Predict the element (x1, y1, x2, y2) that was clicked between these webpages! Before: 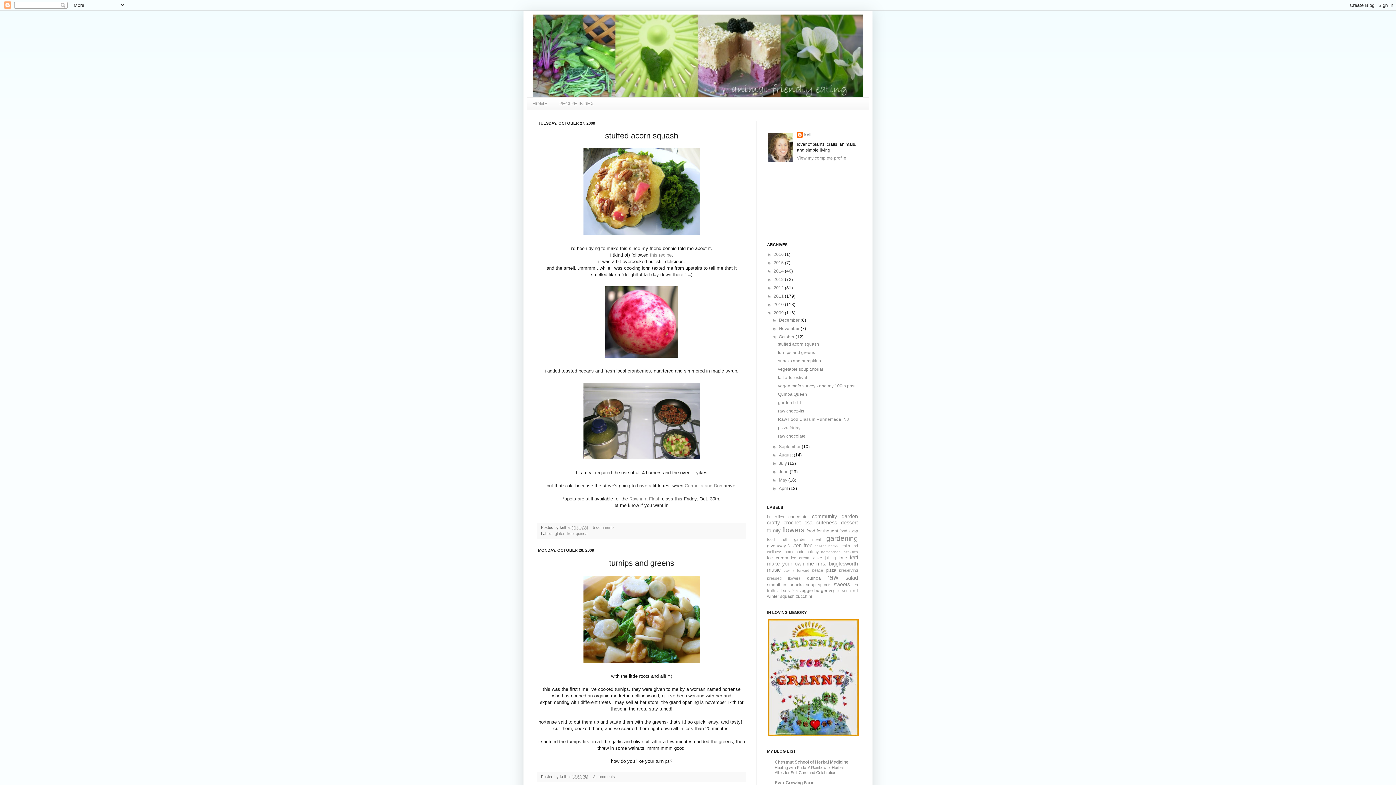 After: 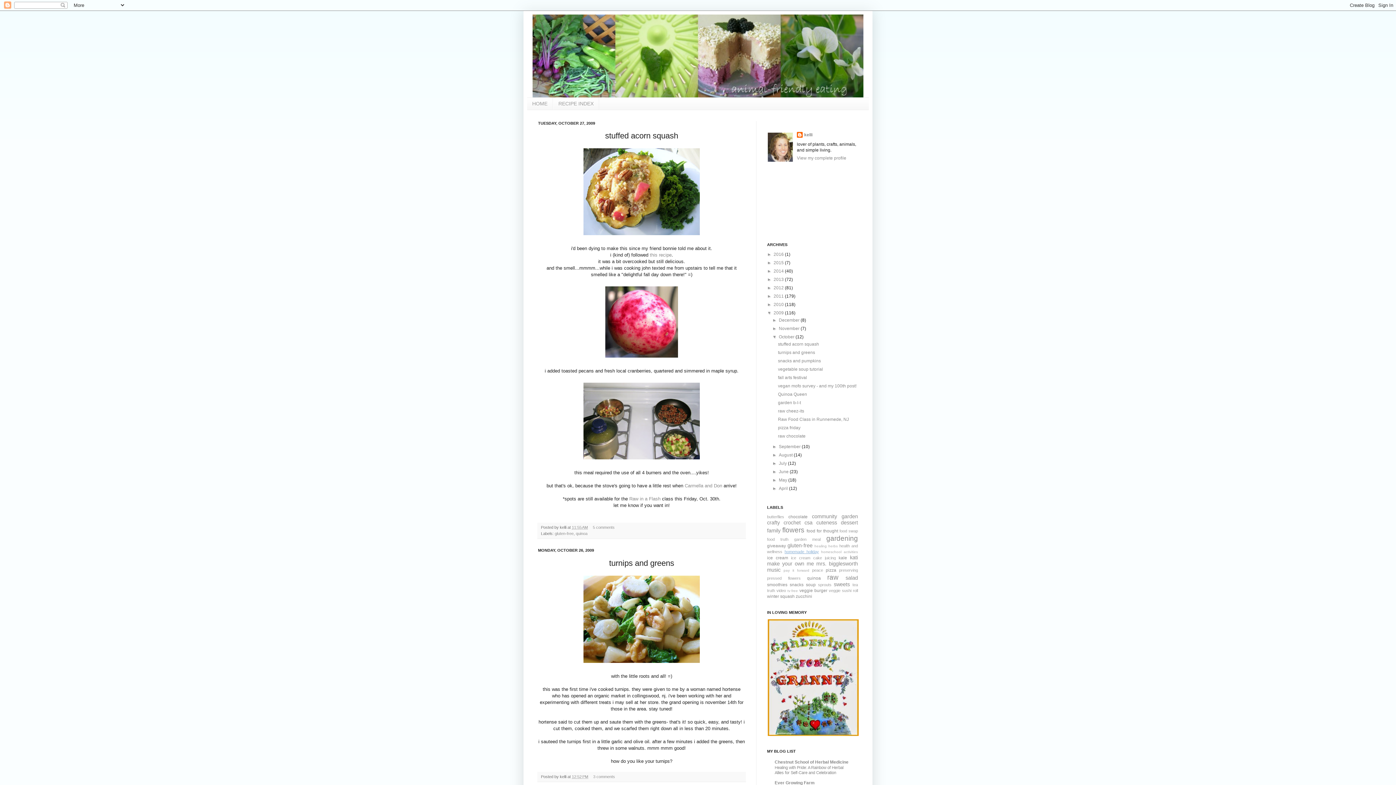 Action: bbox: (784, 549, 819, 554) label: homemade holiday